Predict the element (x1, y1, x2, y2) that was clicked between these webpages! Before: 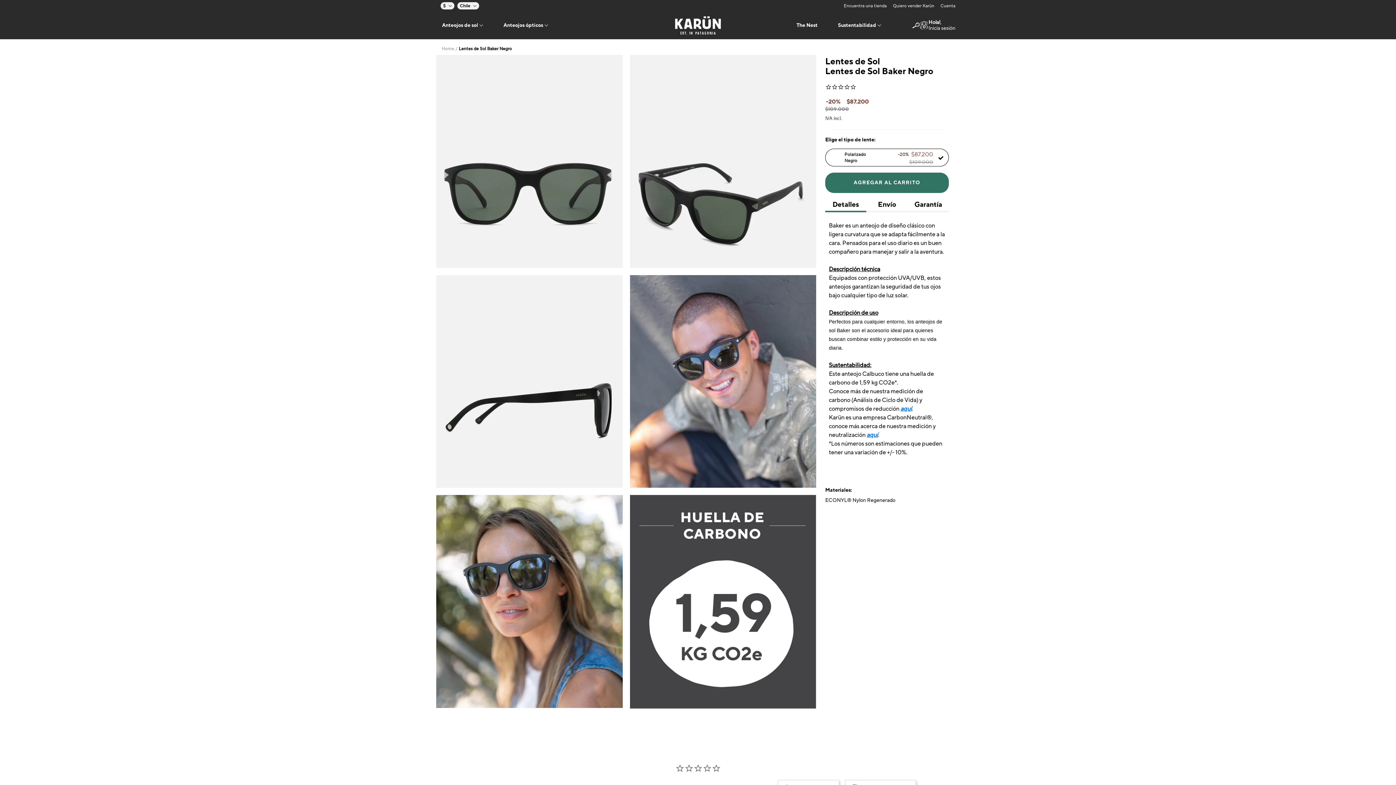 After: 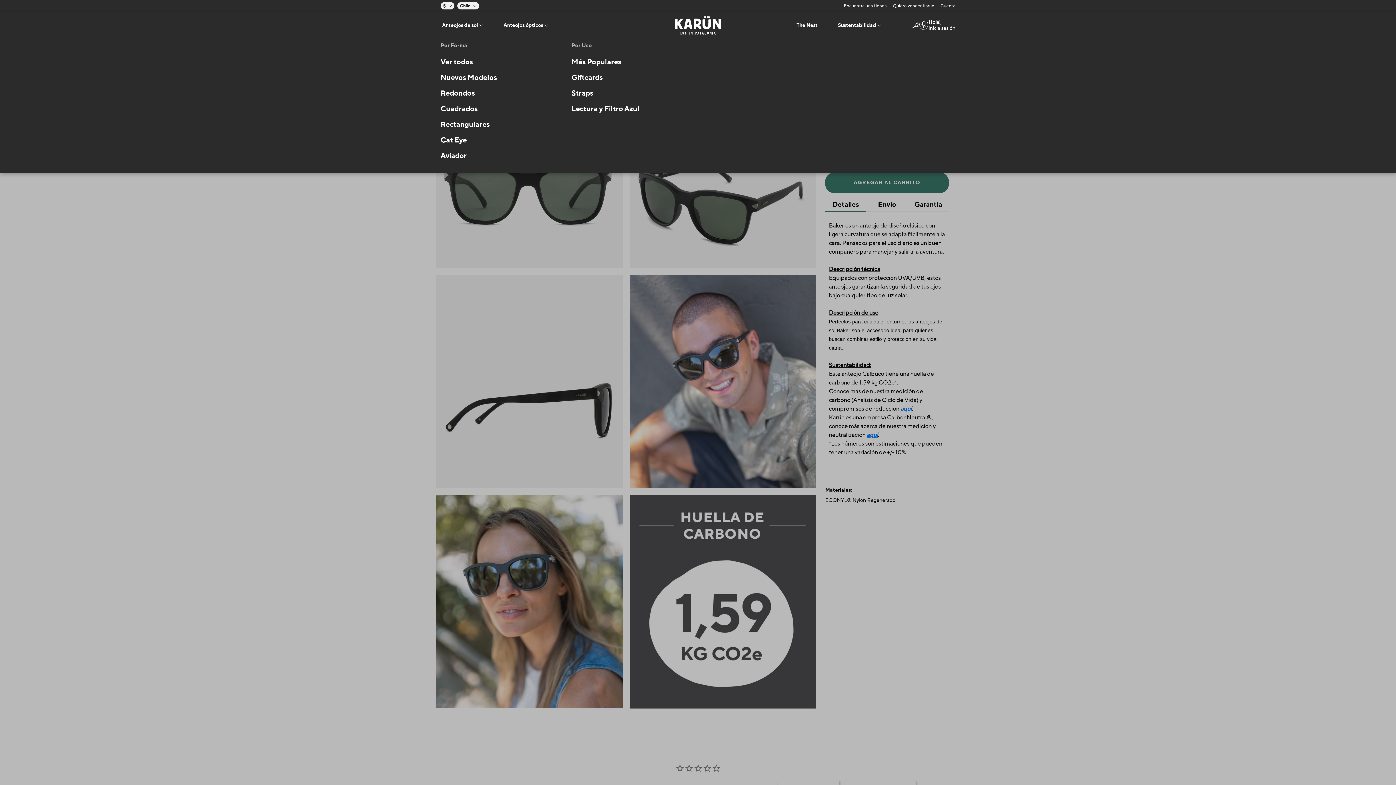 Action: bbox: (499, 20, 552, 30) label: Anteojos ópticos